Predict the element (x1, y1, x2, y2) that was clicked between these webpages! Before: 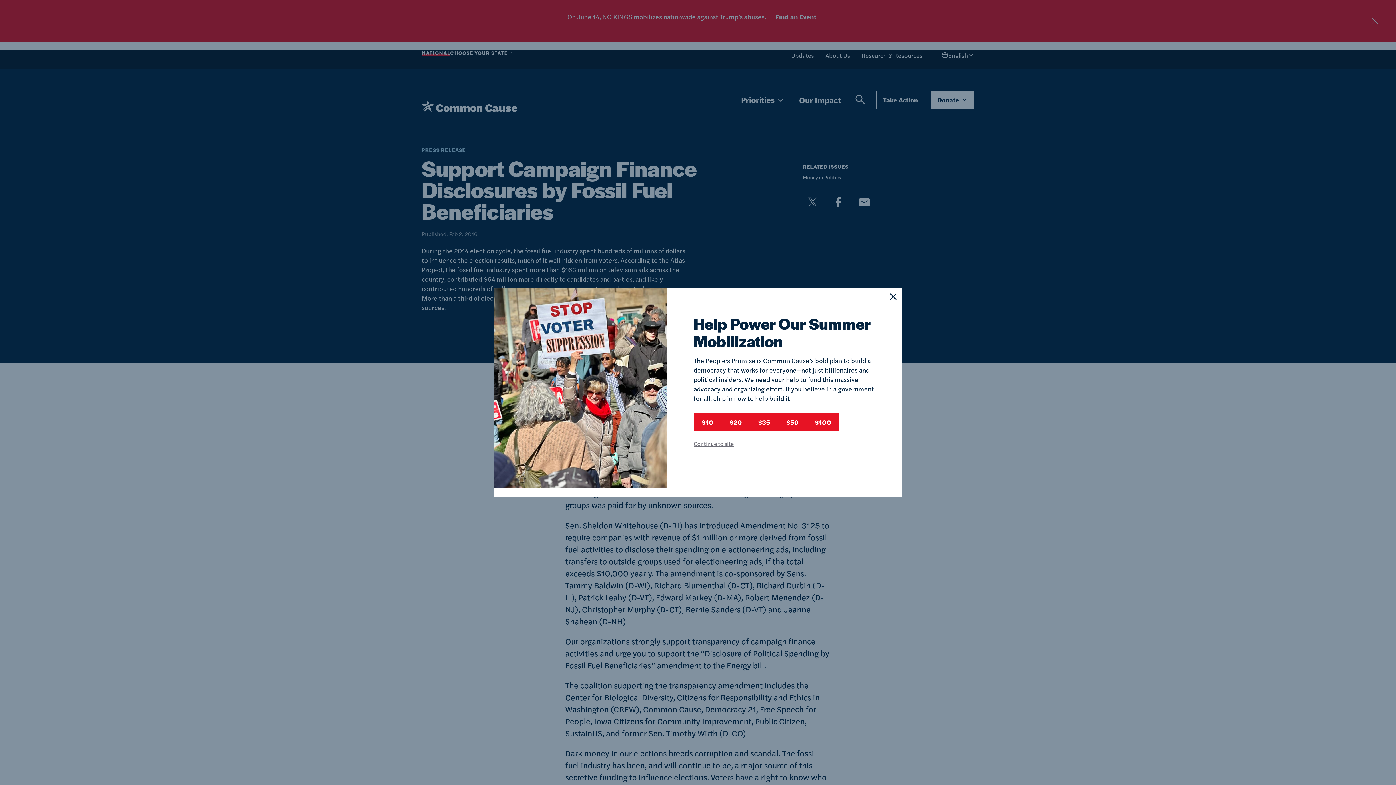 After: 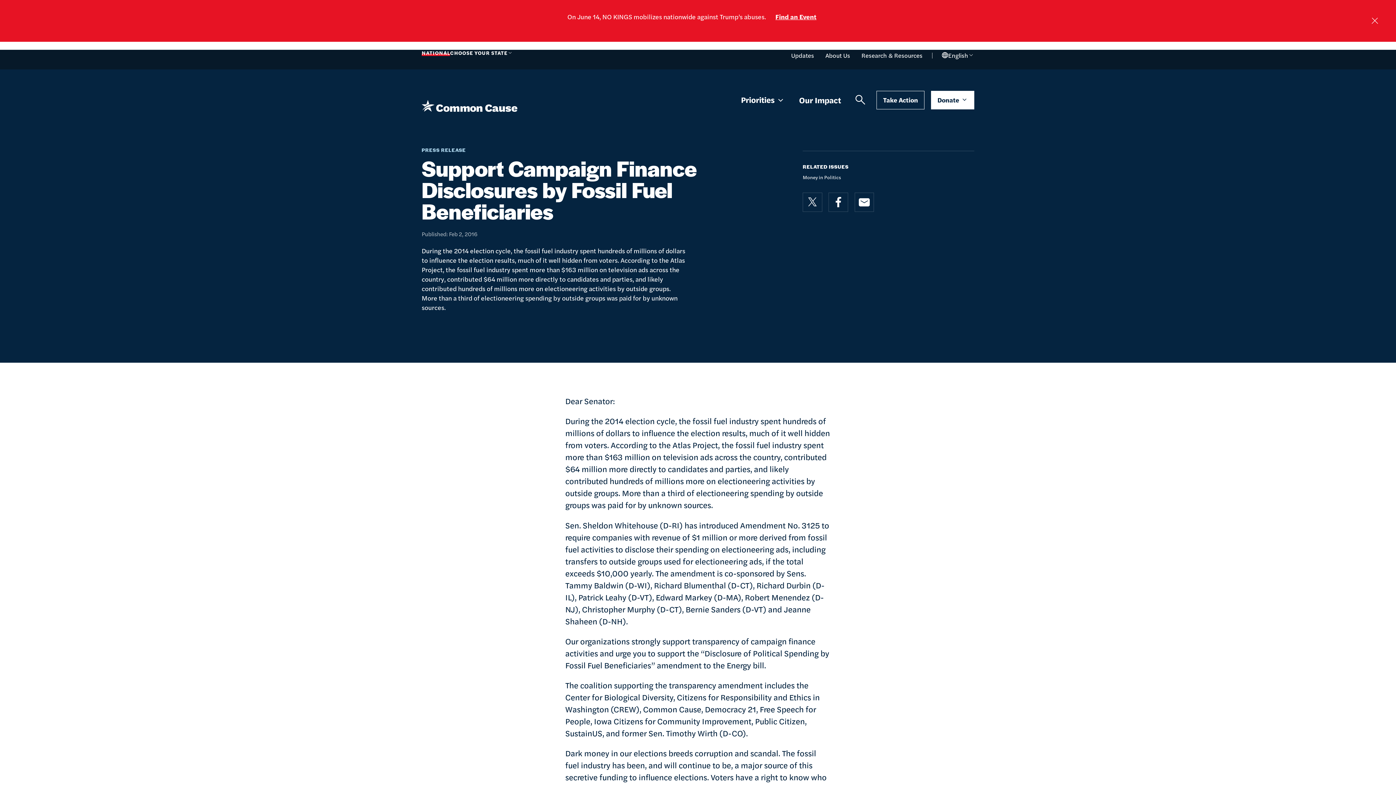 Action: bbox: (693, 439, 733, 448) label: Continue to site